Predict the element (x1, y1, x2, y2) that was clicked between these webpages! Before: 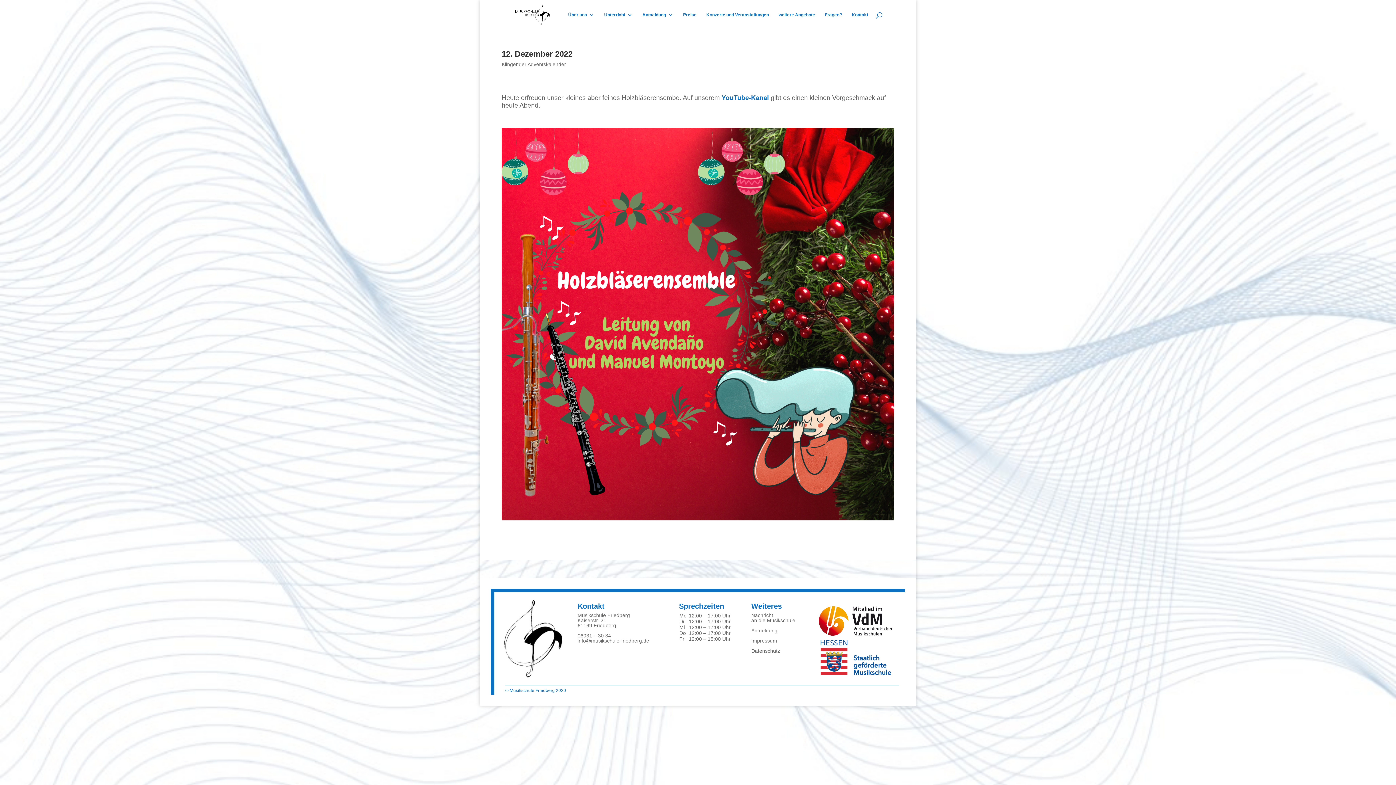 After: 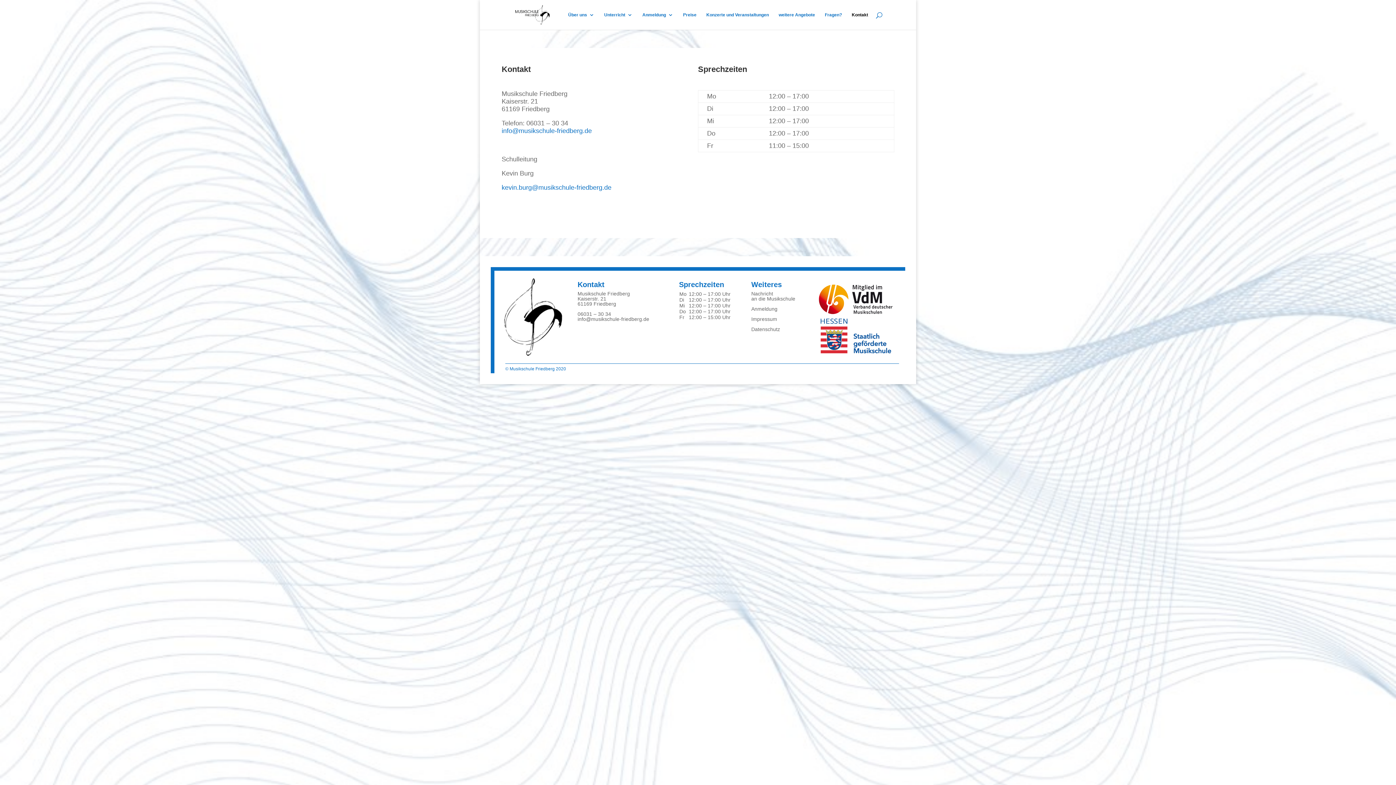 Action: bbox: (679, 602, 724, 610) label: Sprechzeiten